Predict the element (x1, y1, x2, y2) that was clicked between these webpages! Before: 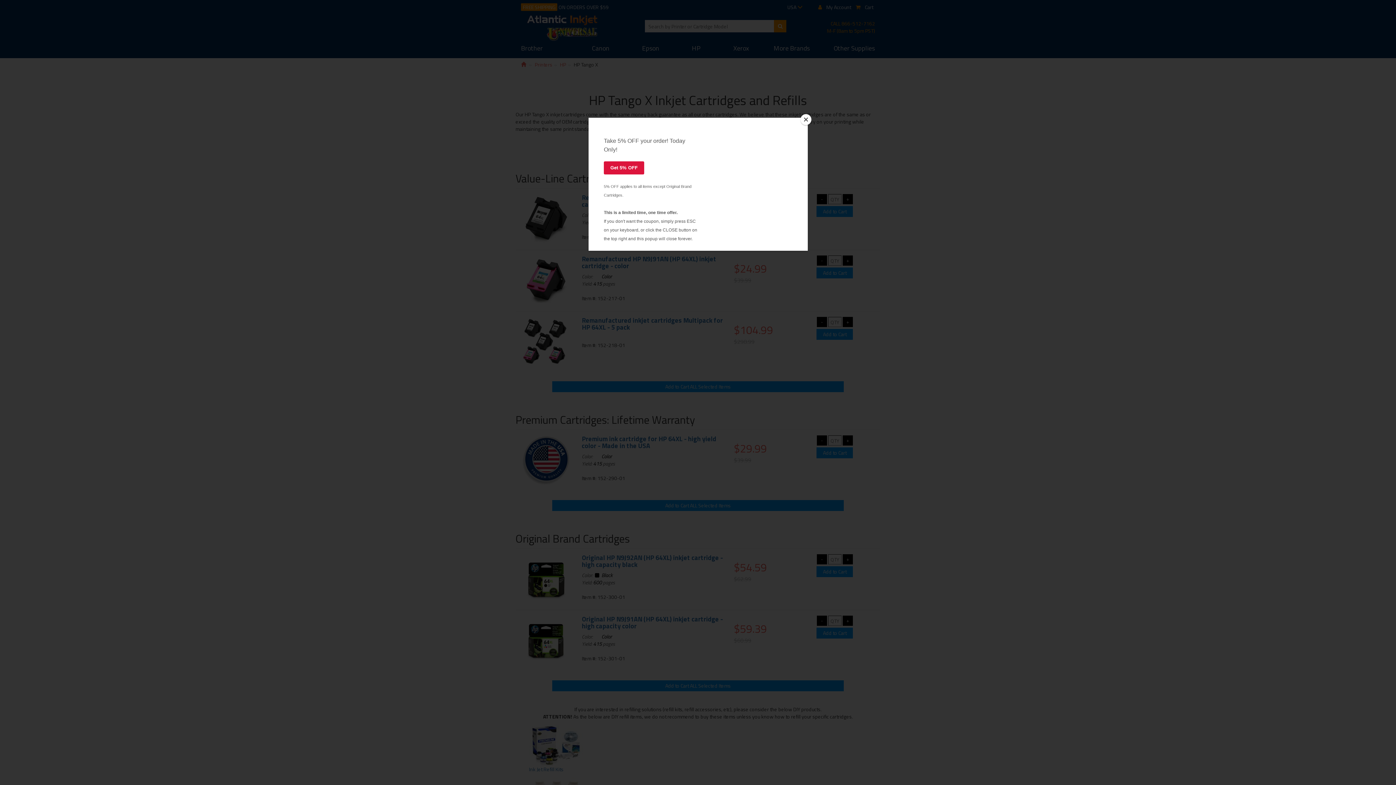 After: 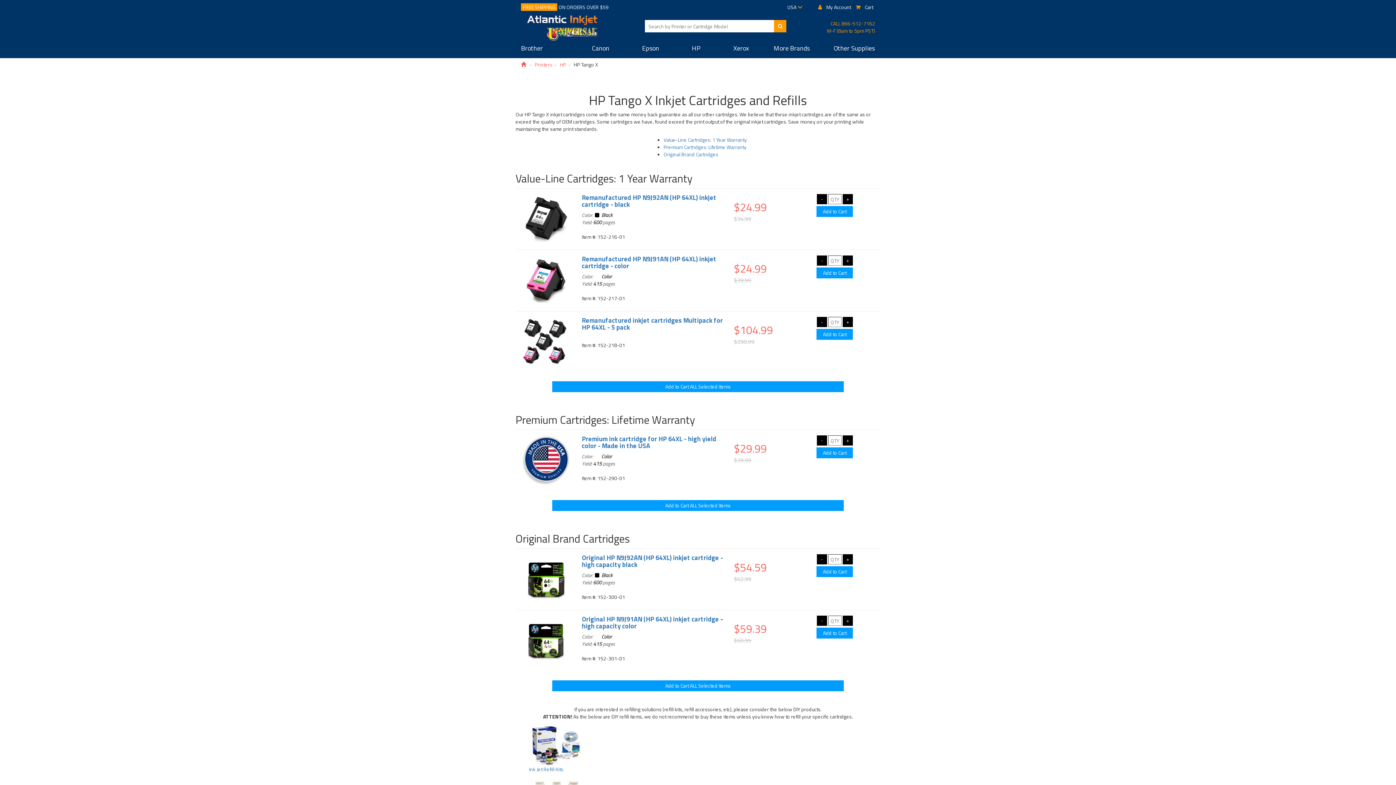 Action: bbox: (800, 114, 811, 125) label: Close